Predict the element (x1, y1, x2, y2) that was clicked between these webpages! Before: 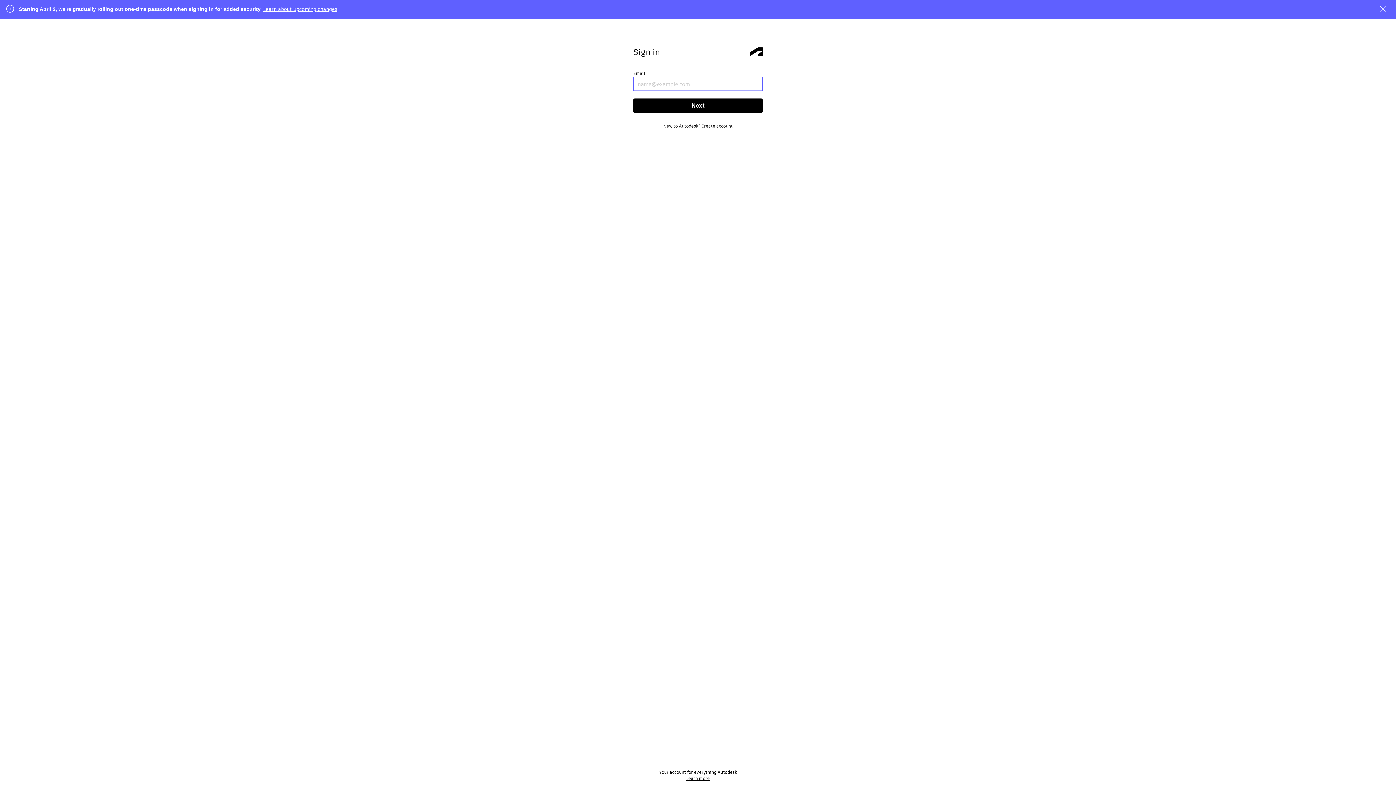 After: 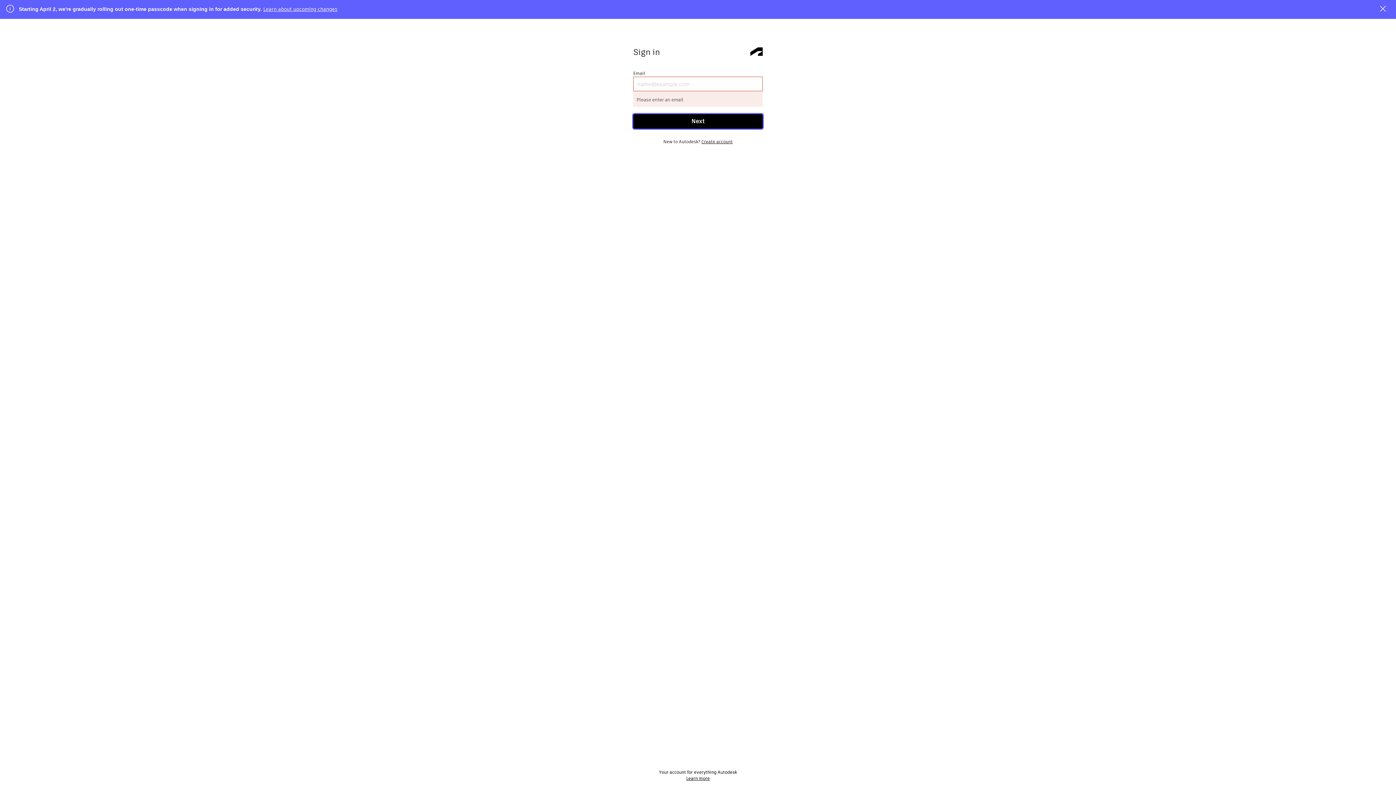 Action: bbox: (633, 98, 762, 113) label: Next button